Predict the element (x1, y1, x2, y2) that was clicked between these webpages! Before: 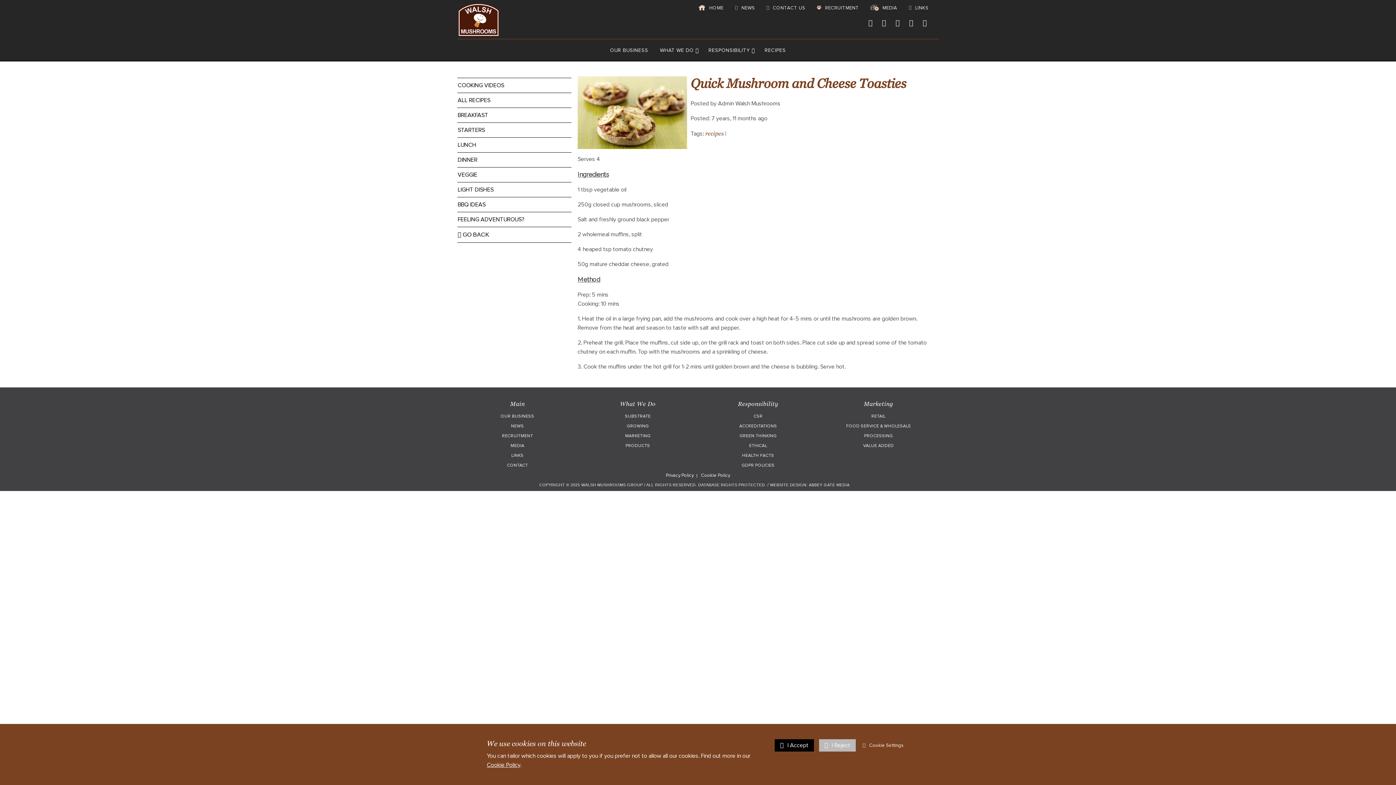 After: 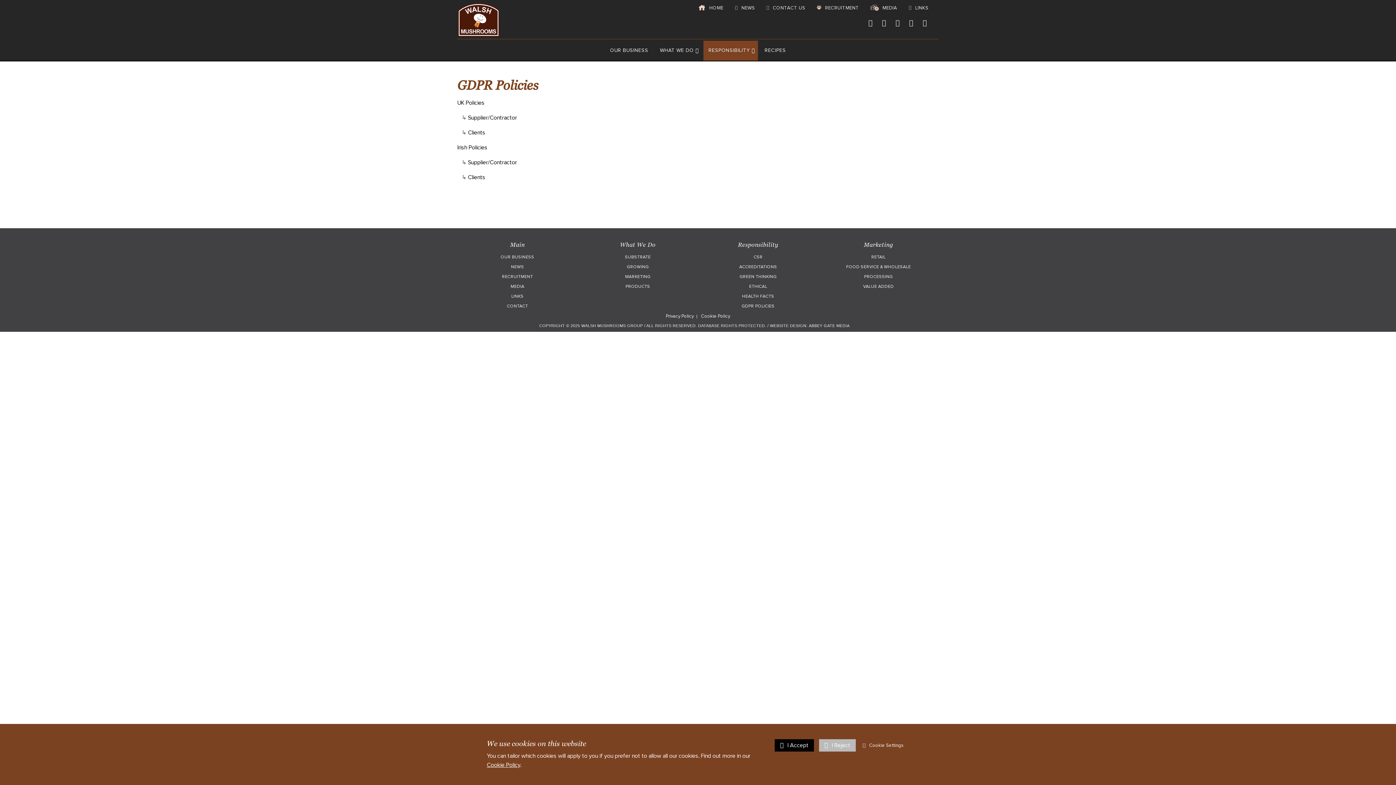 Action: label: GDPR POLICIES bbox: (698, 462, 818, 470)